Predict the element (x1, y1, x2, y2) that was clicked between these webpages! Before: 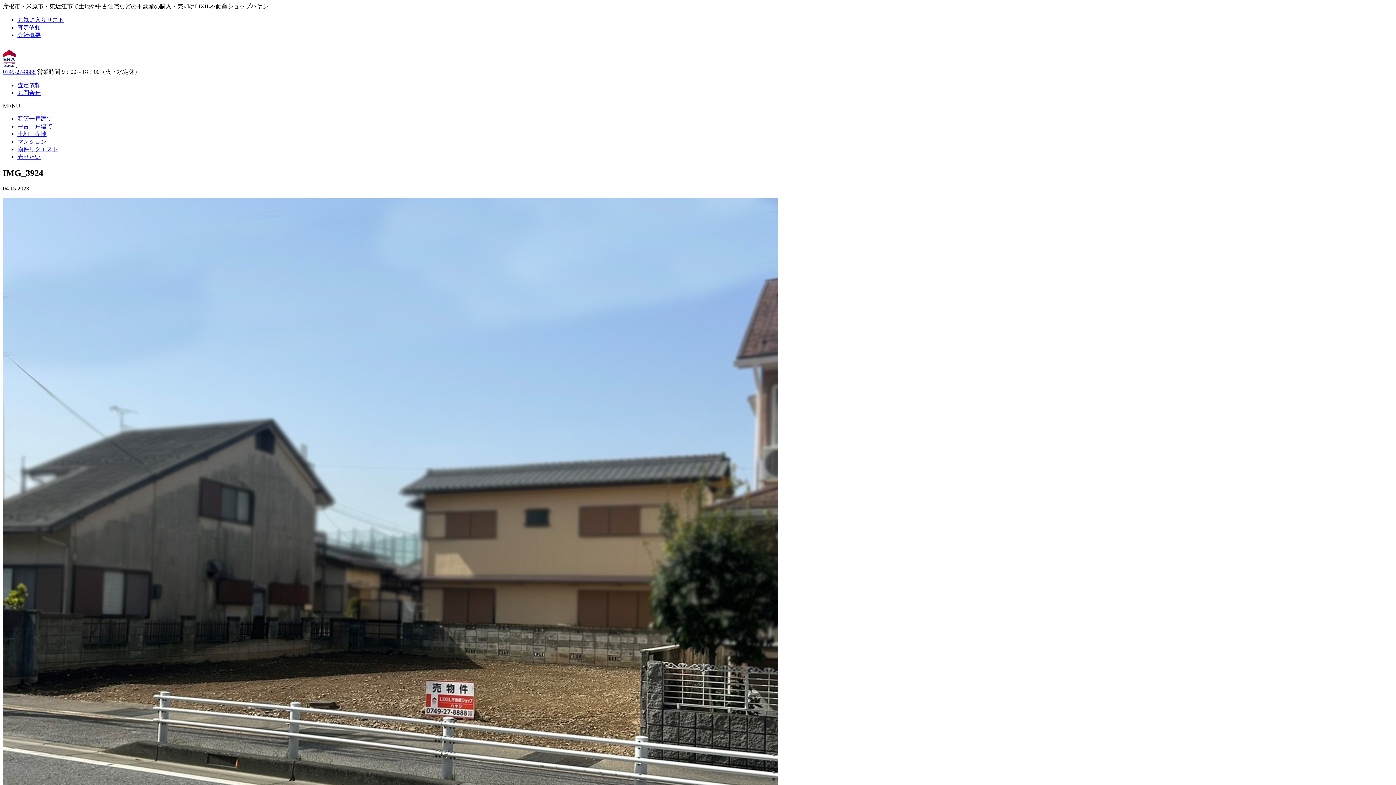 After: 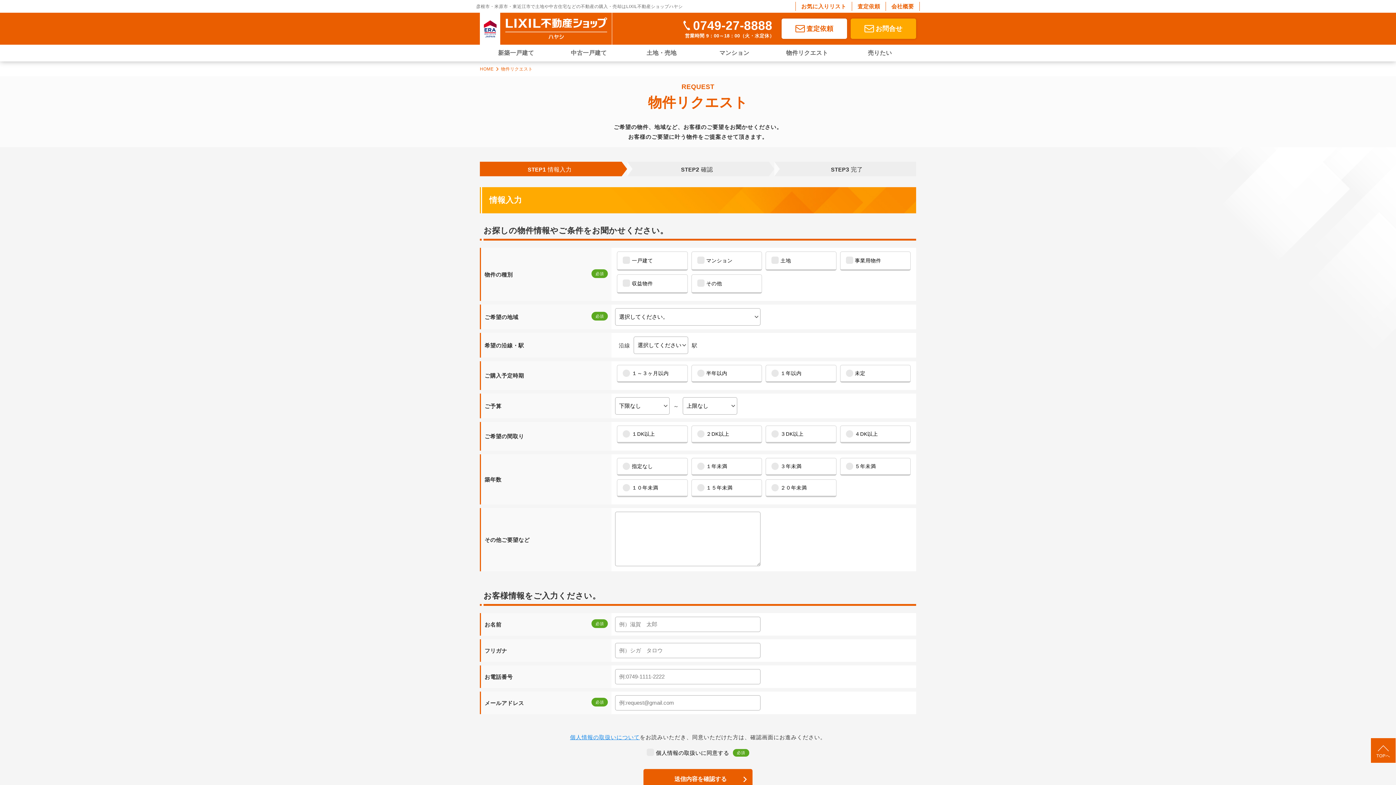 Action: bbox: (17, 146, 58, 152) label: 物件リクエスト